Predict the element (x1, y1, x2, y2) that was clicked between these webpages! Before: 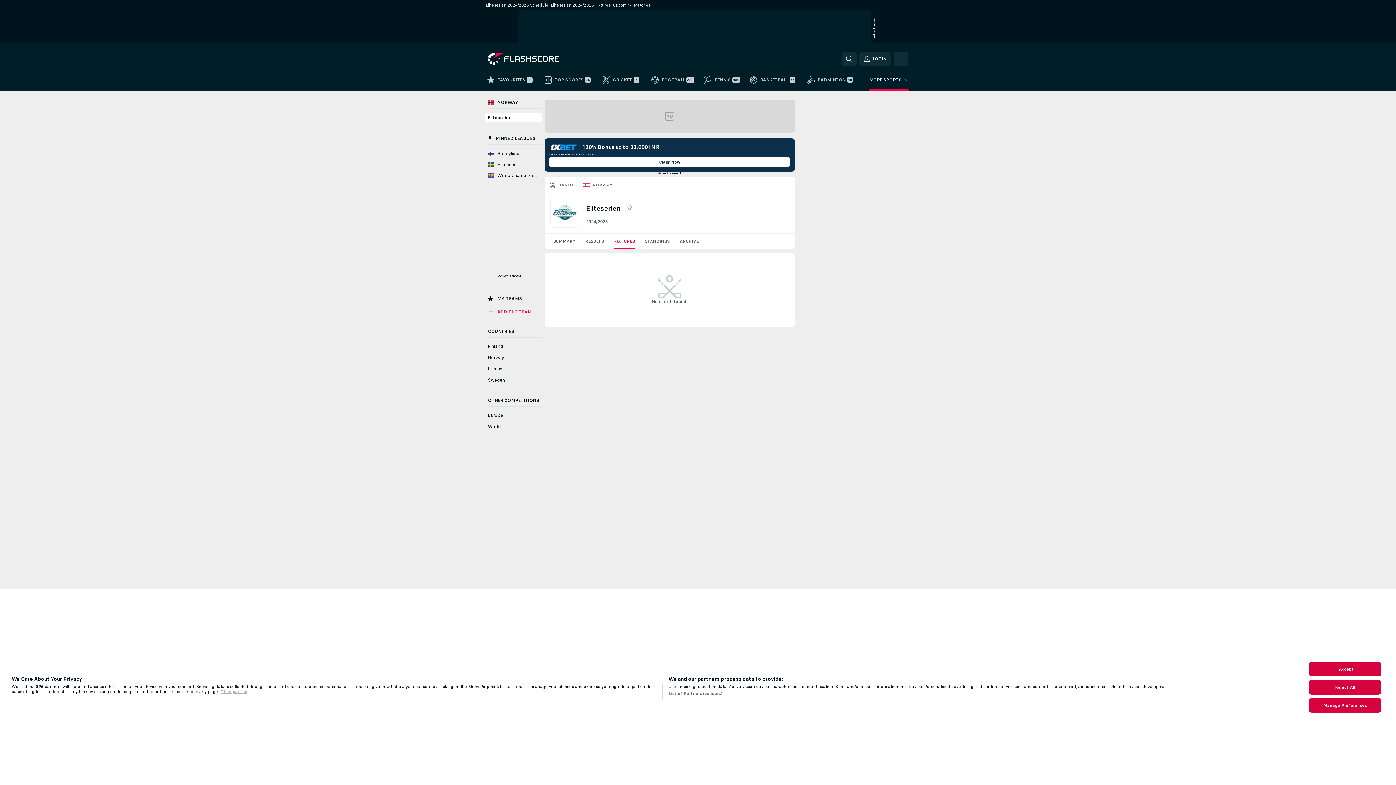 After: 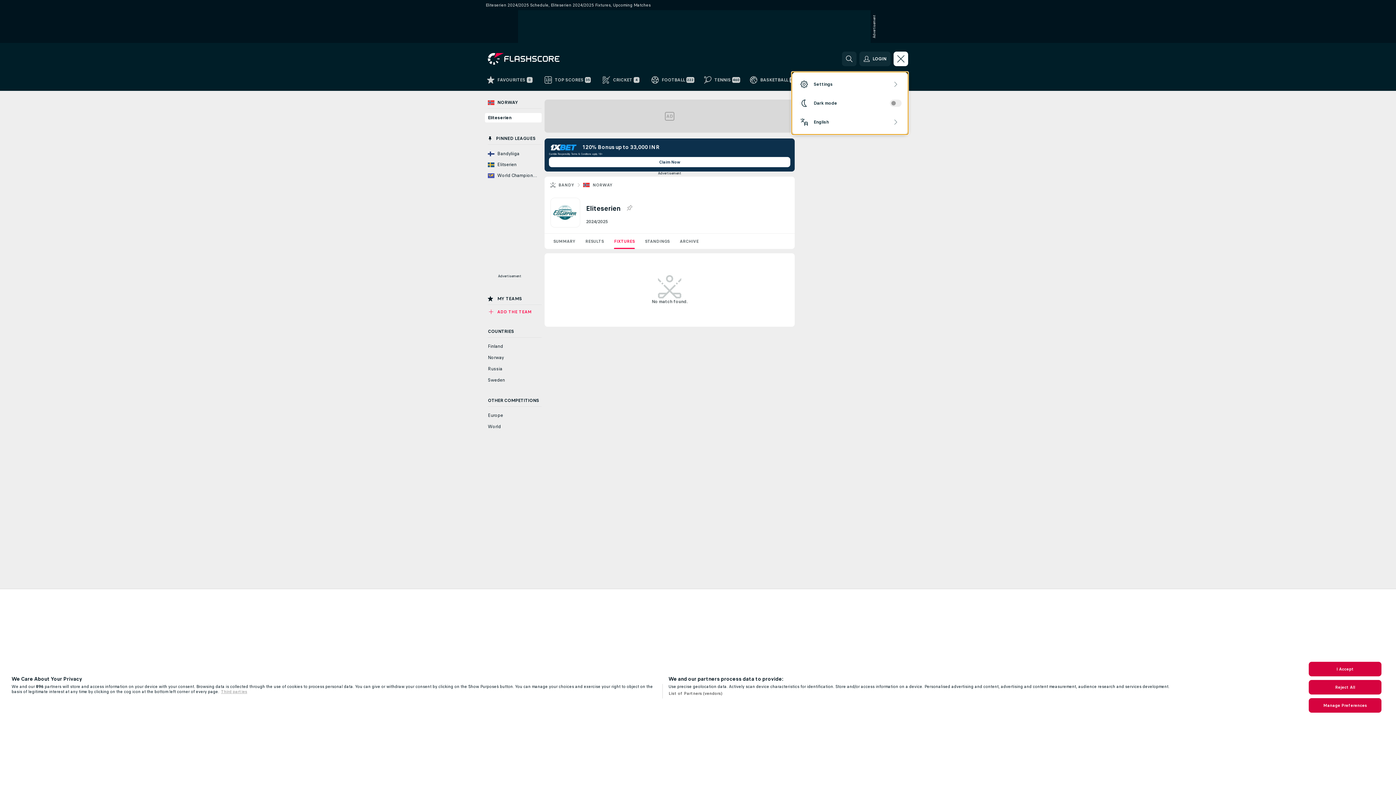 Action: bbox: (893, 51, 908, 66)